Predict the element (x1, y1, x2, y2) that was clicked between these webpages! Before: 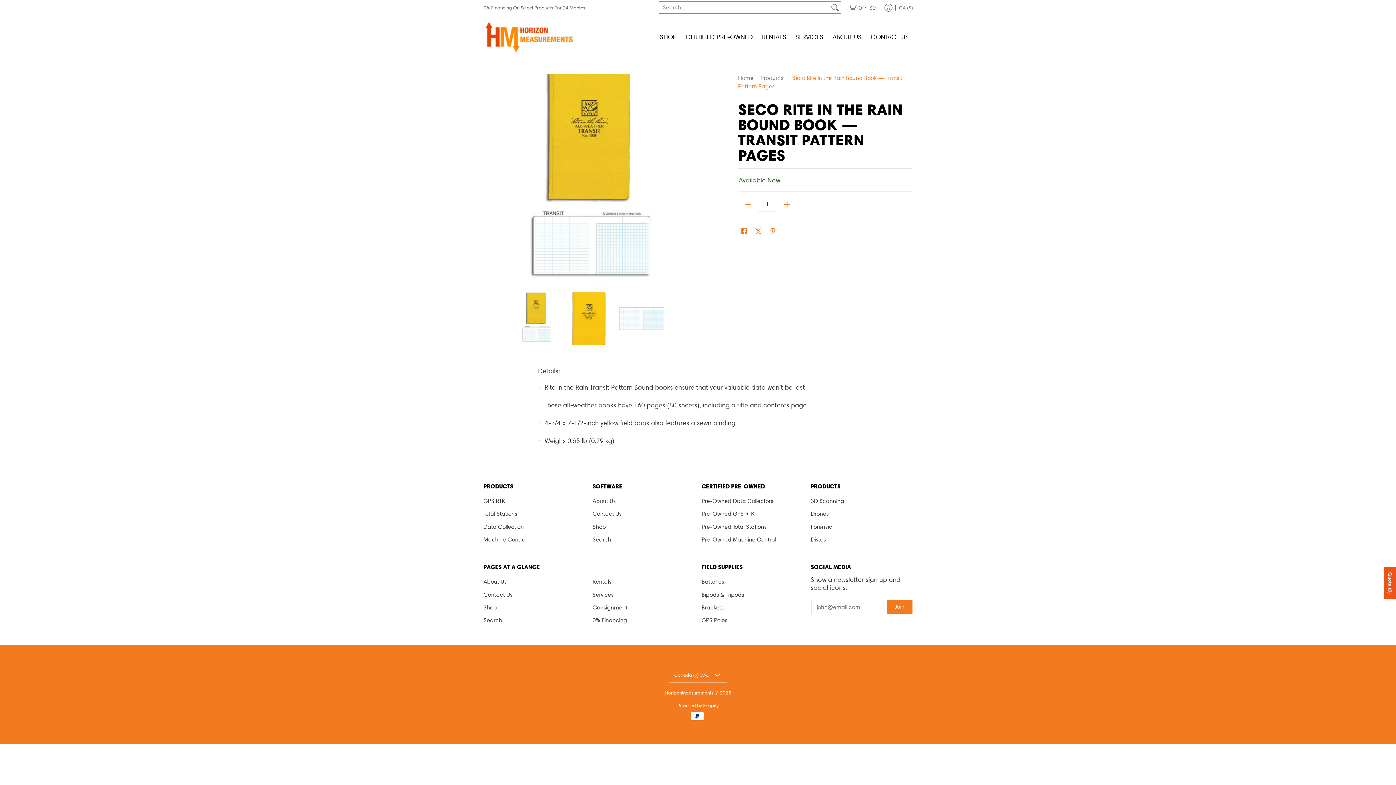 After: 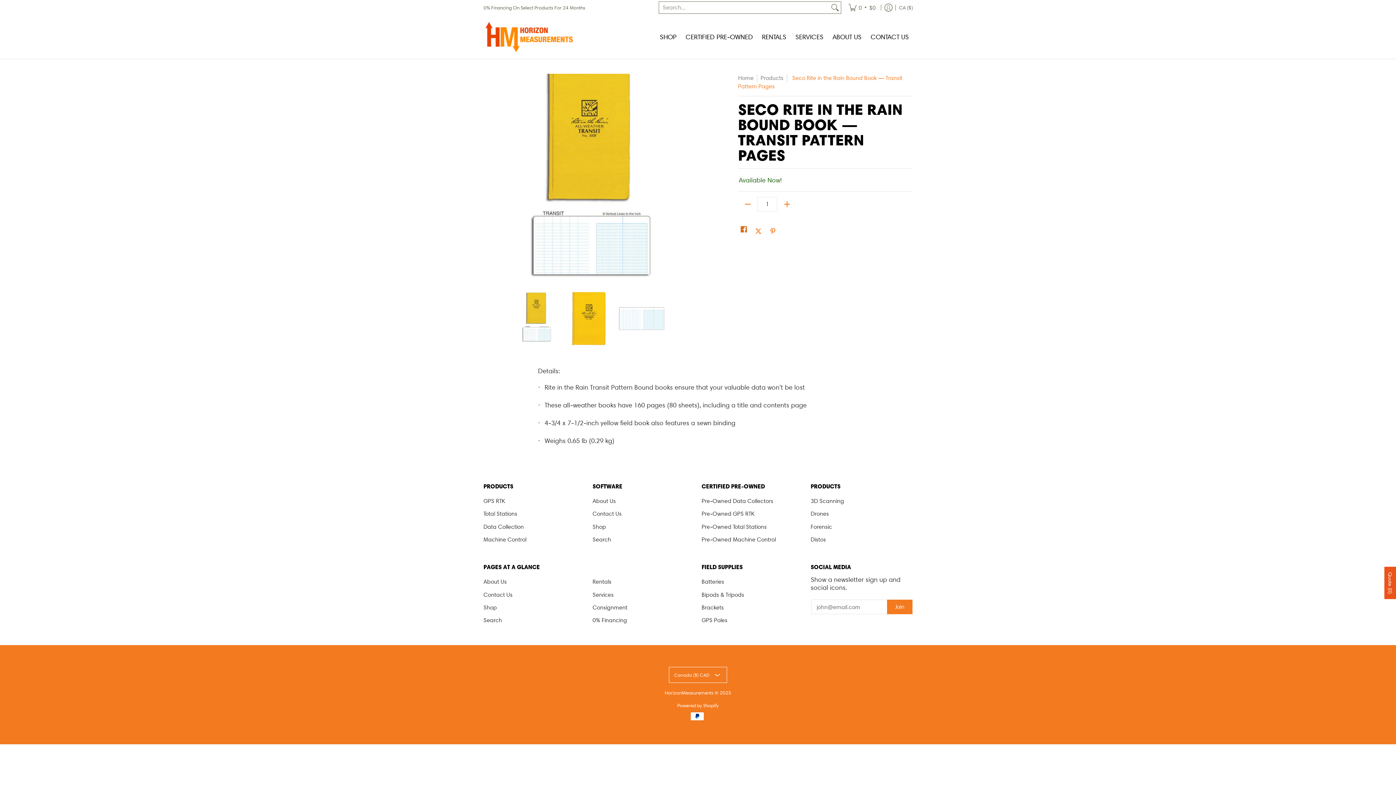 Action: label: Share on Facebook bbox: (738, 225, 749, 238)